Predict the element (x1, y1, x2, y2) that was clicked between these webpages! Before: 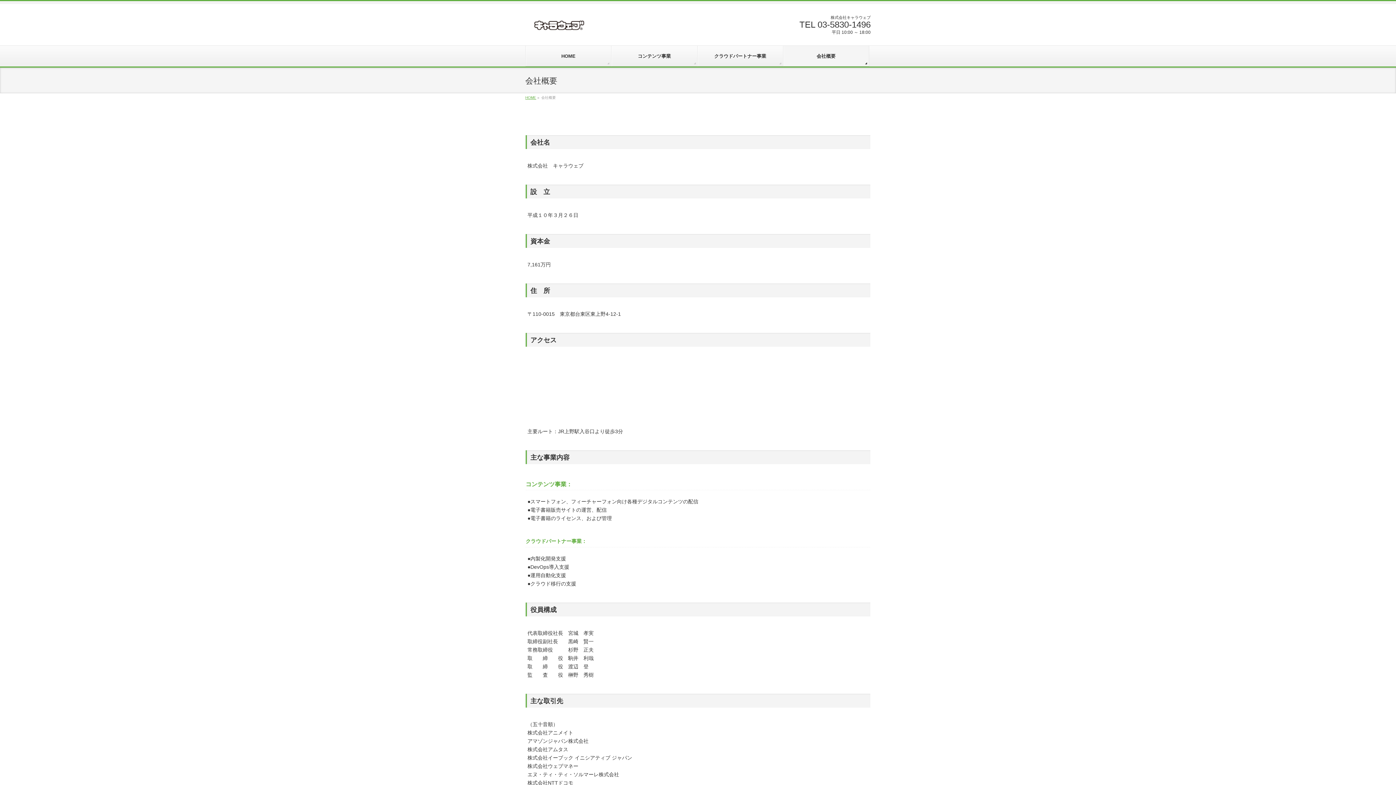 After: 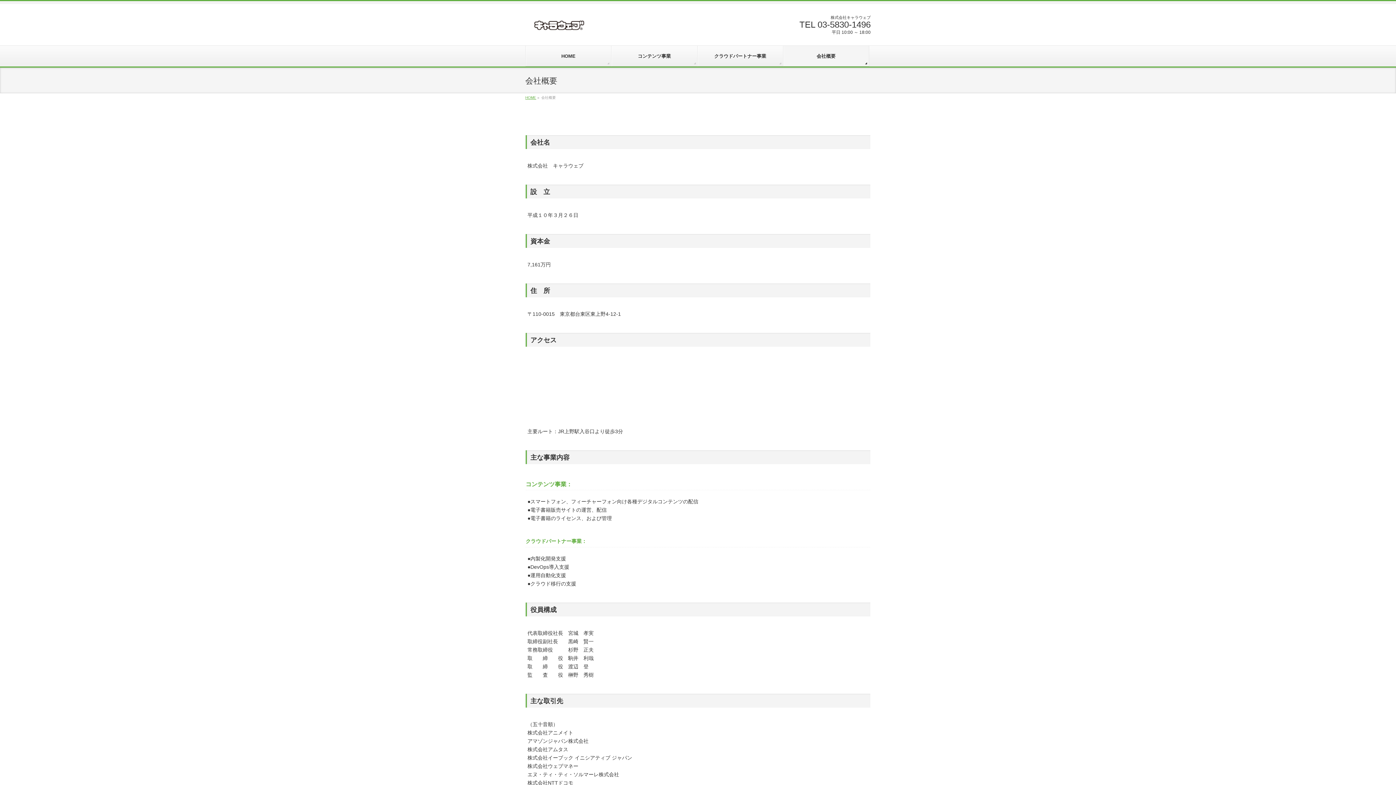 Action: bbox: (525, 95, 536, 99) label: HOME